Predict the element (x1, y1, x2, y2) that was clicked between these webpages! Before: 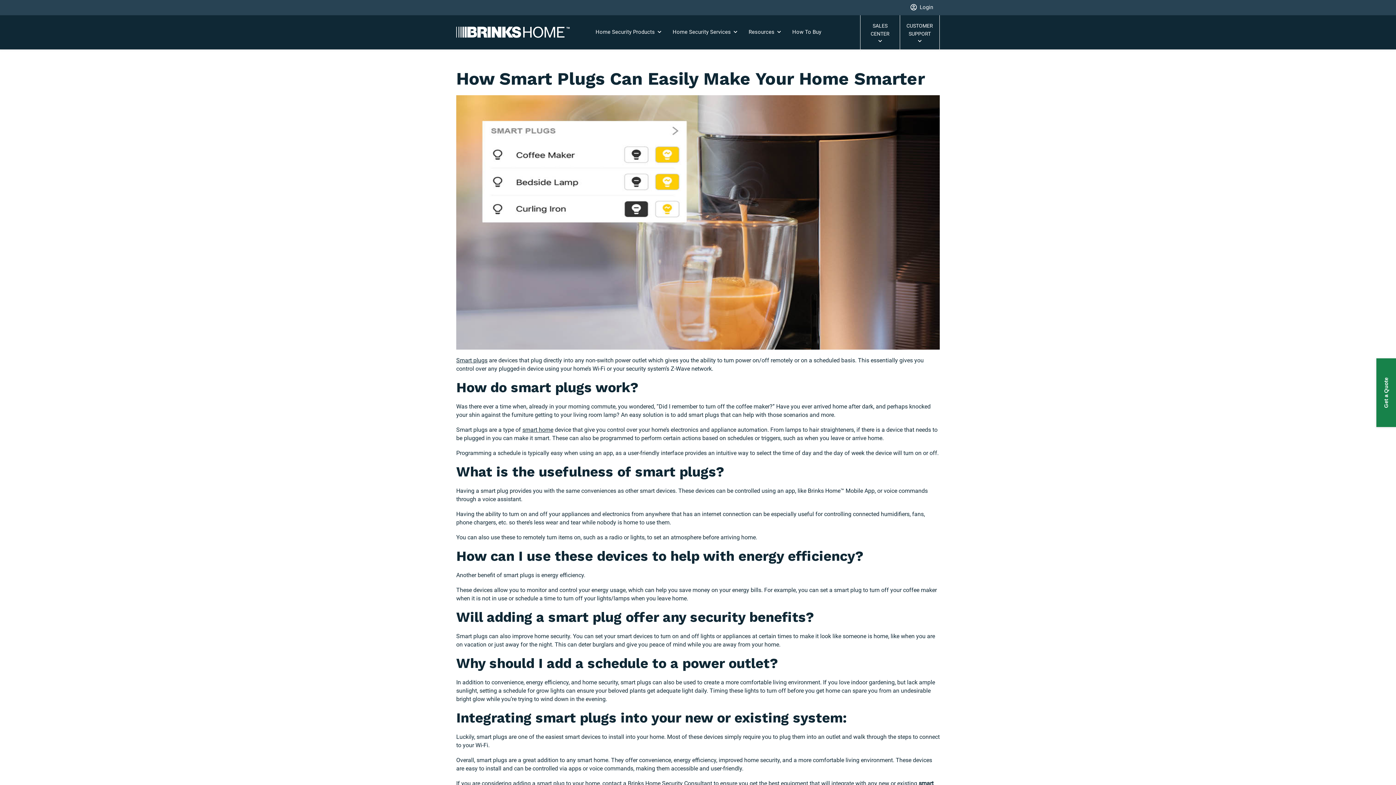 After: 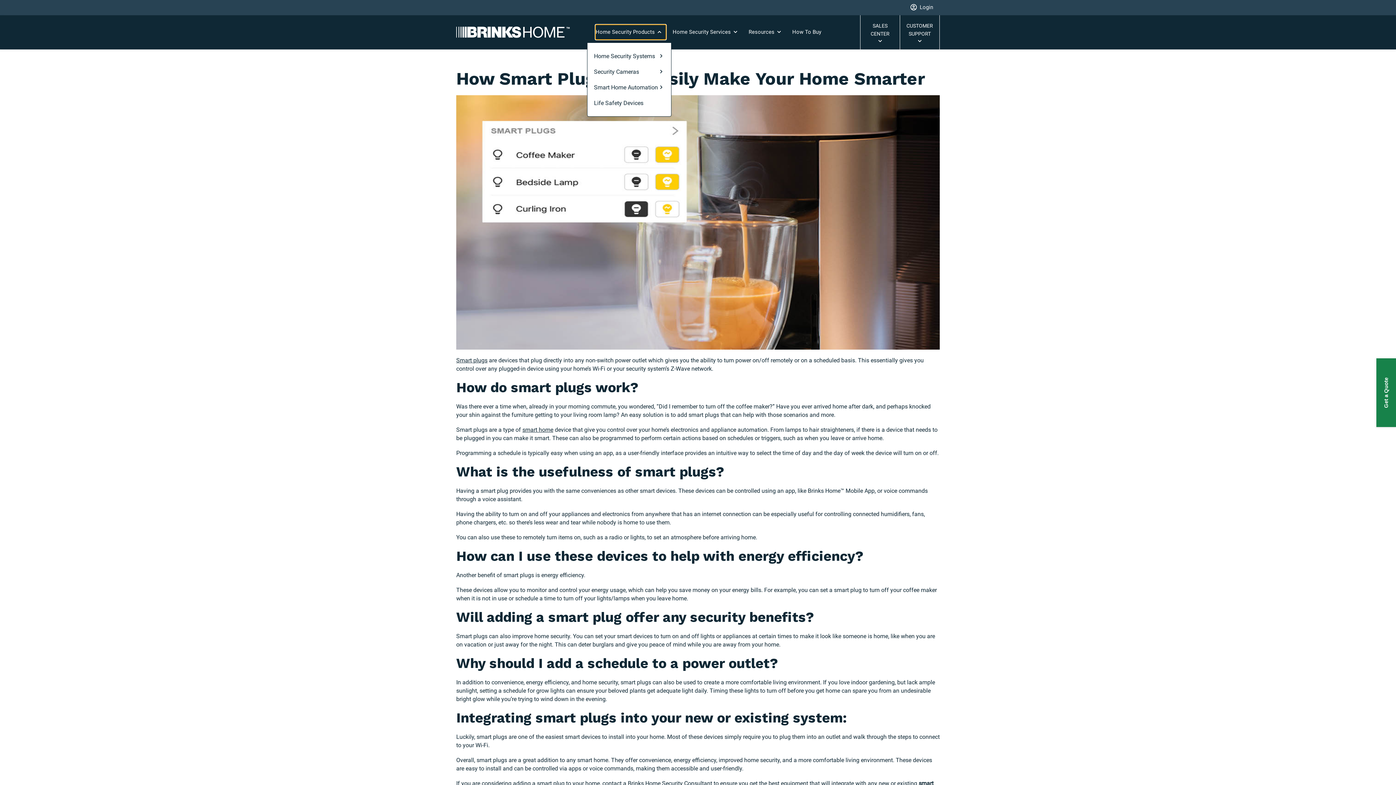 Action: bbox: (595, 24, 666, 39) label: Home Security Products 